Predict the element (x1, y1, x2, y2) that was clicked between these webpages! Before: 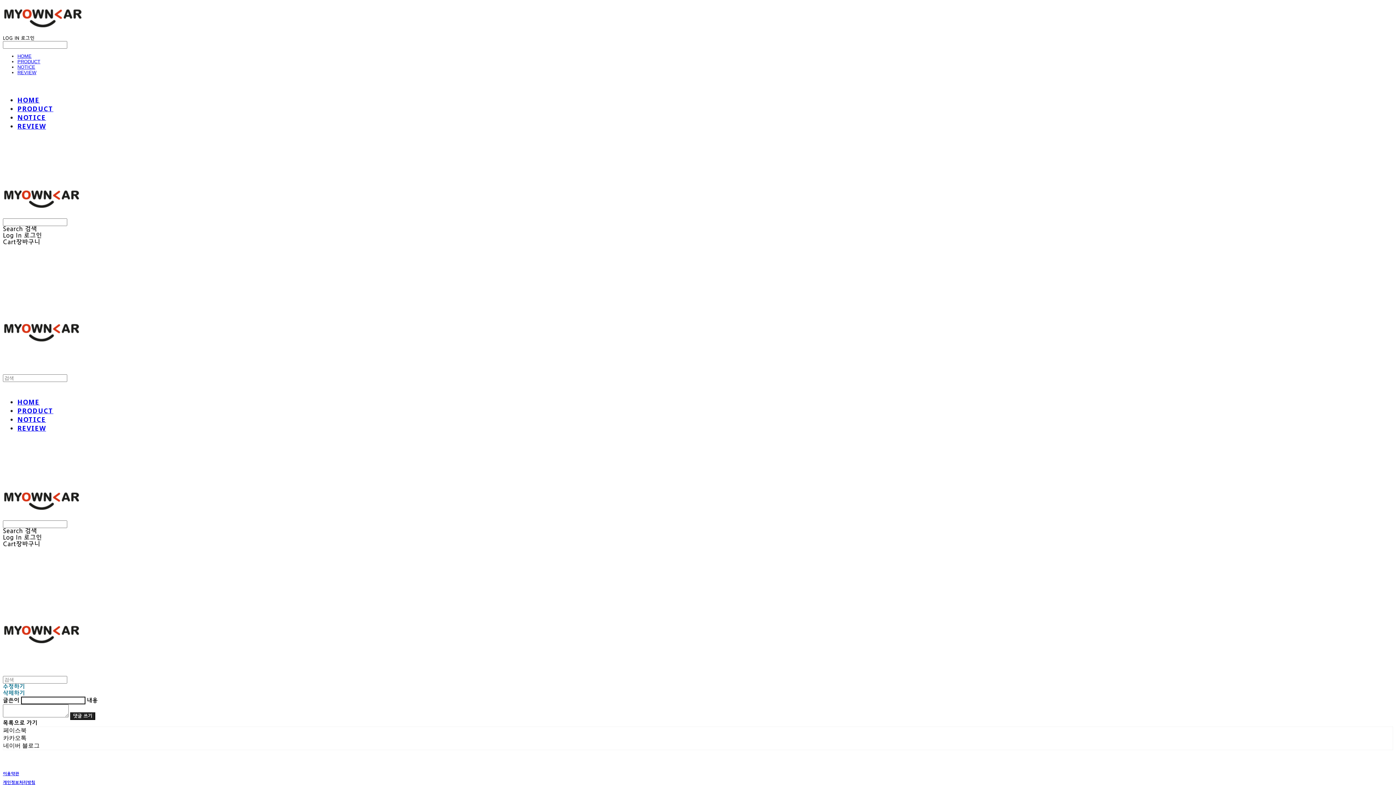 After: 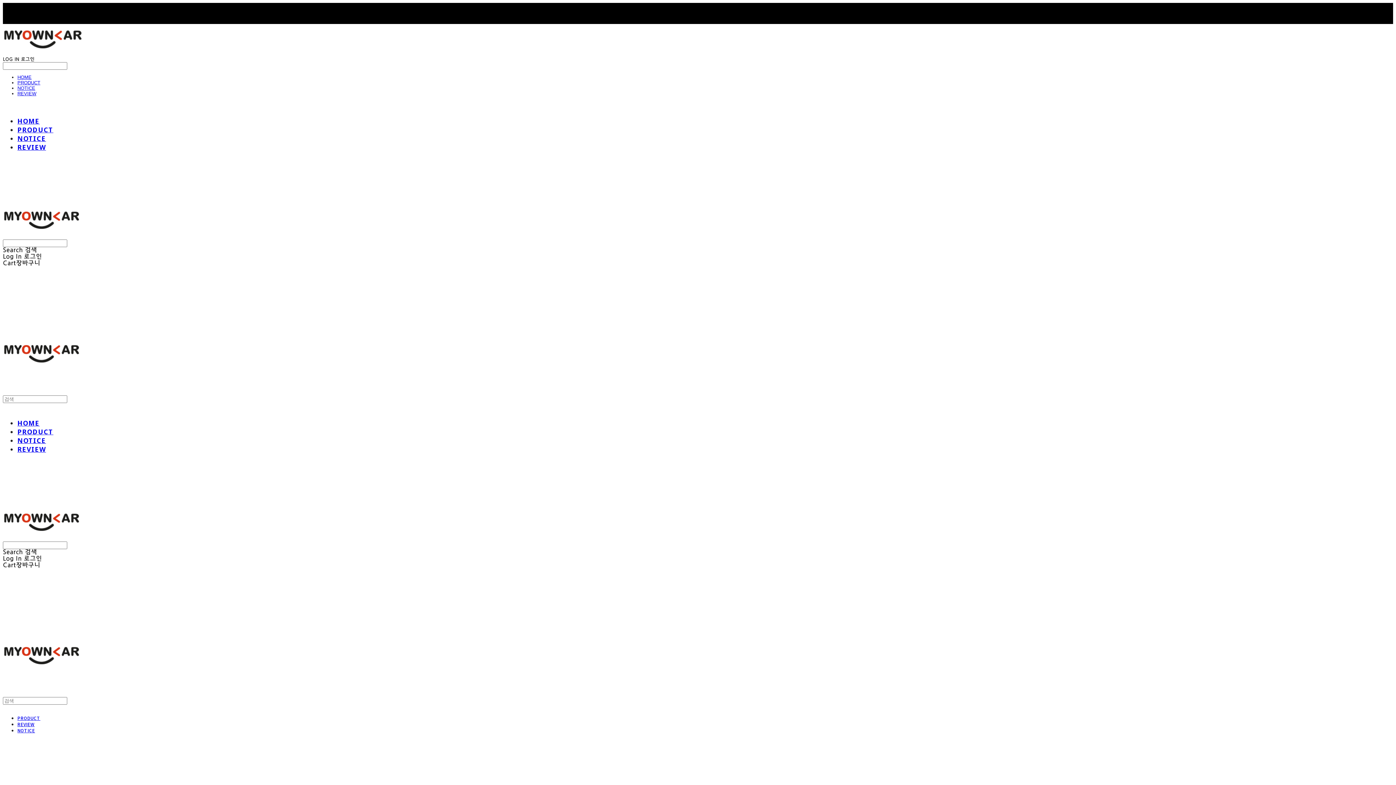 Action: label: HOME bbox: (17, 53, 31, 58)